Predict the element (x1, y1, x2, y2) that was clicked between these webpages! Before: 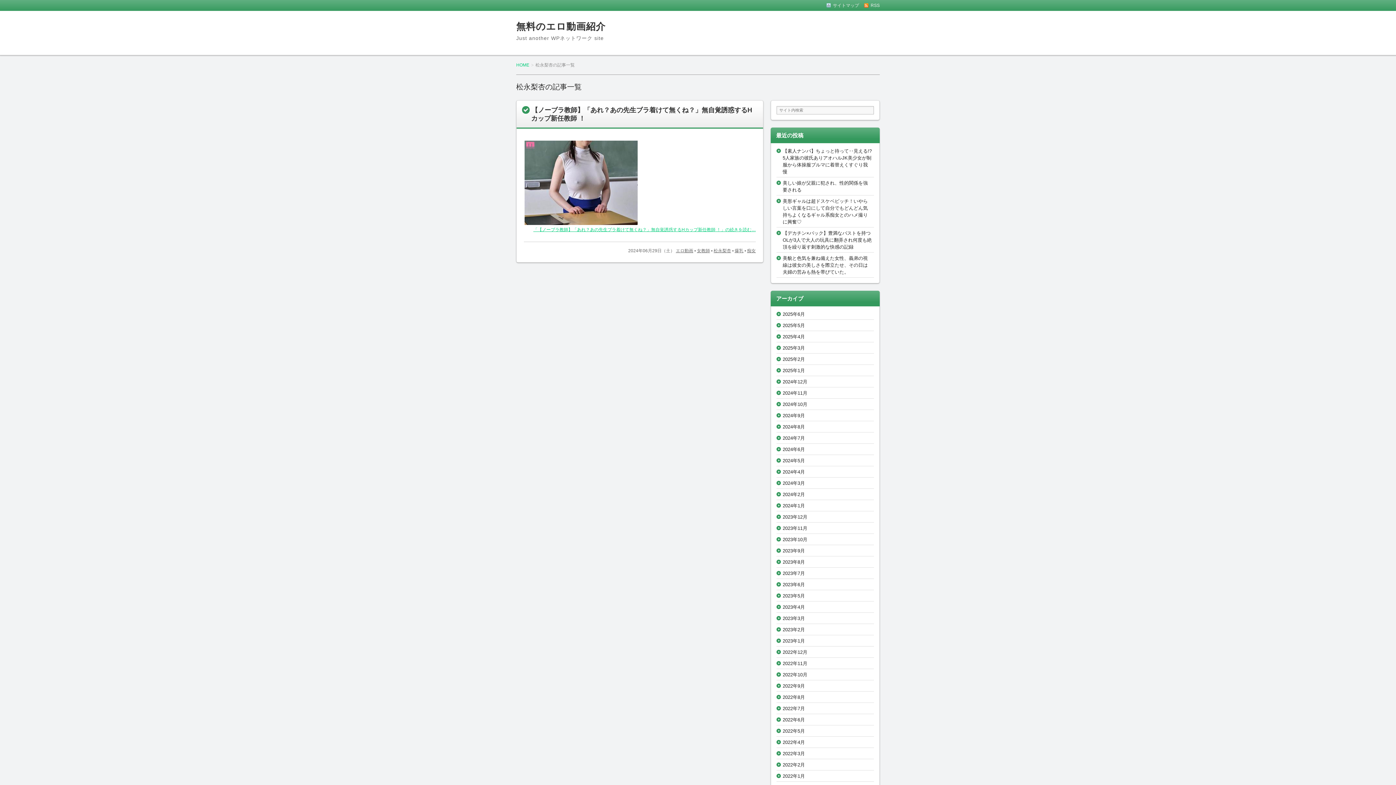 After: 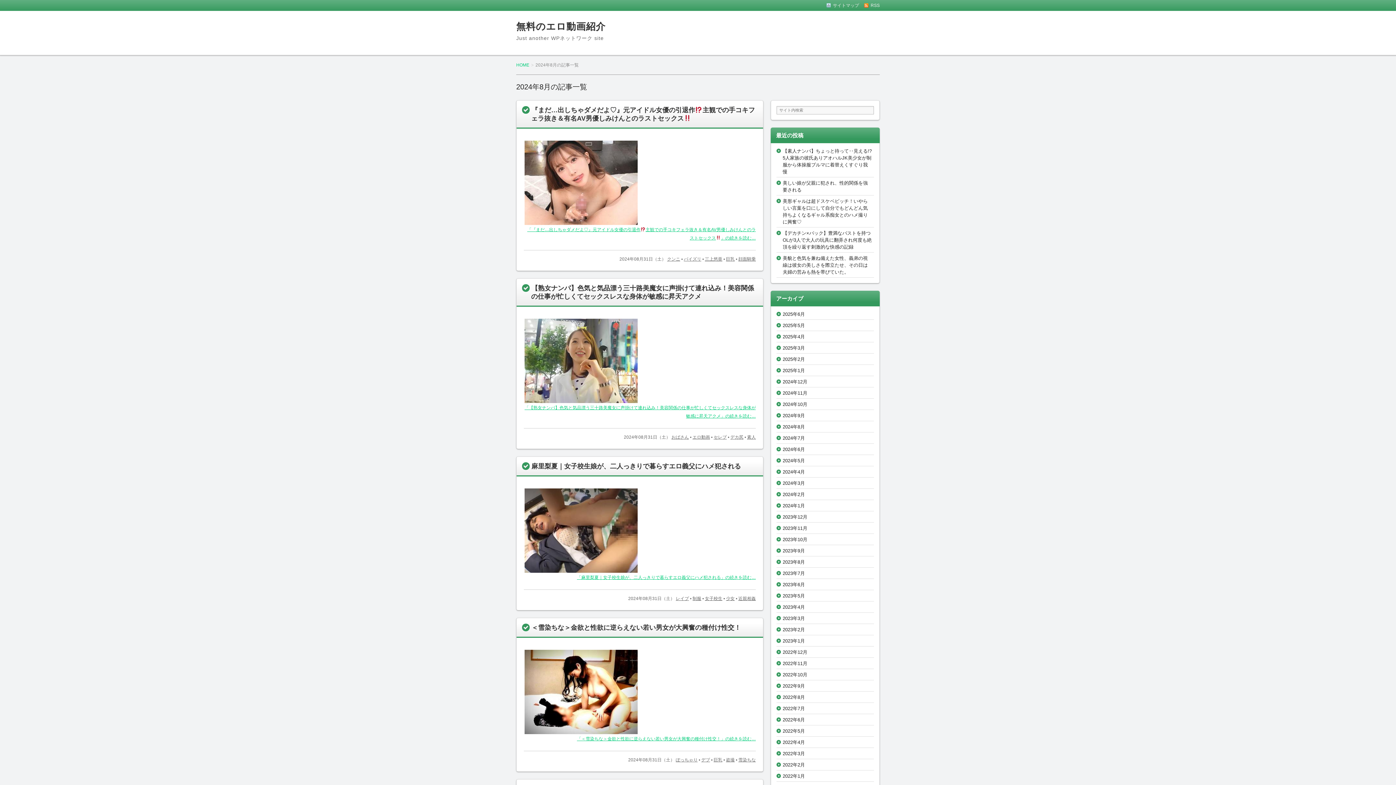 Action: bbox: (782, 424, 805, 429) label: 2024年8月